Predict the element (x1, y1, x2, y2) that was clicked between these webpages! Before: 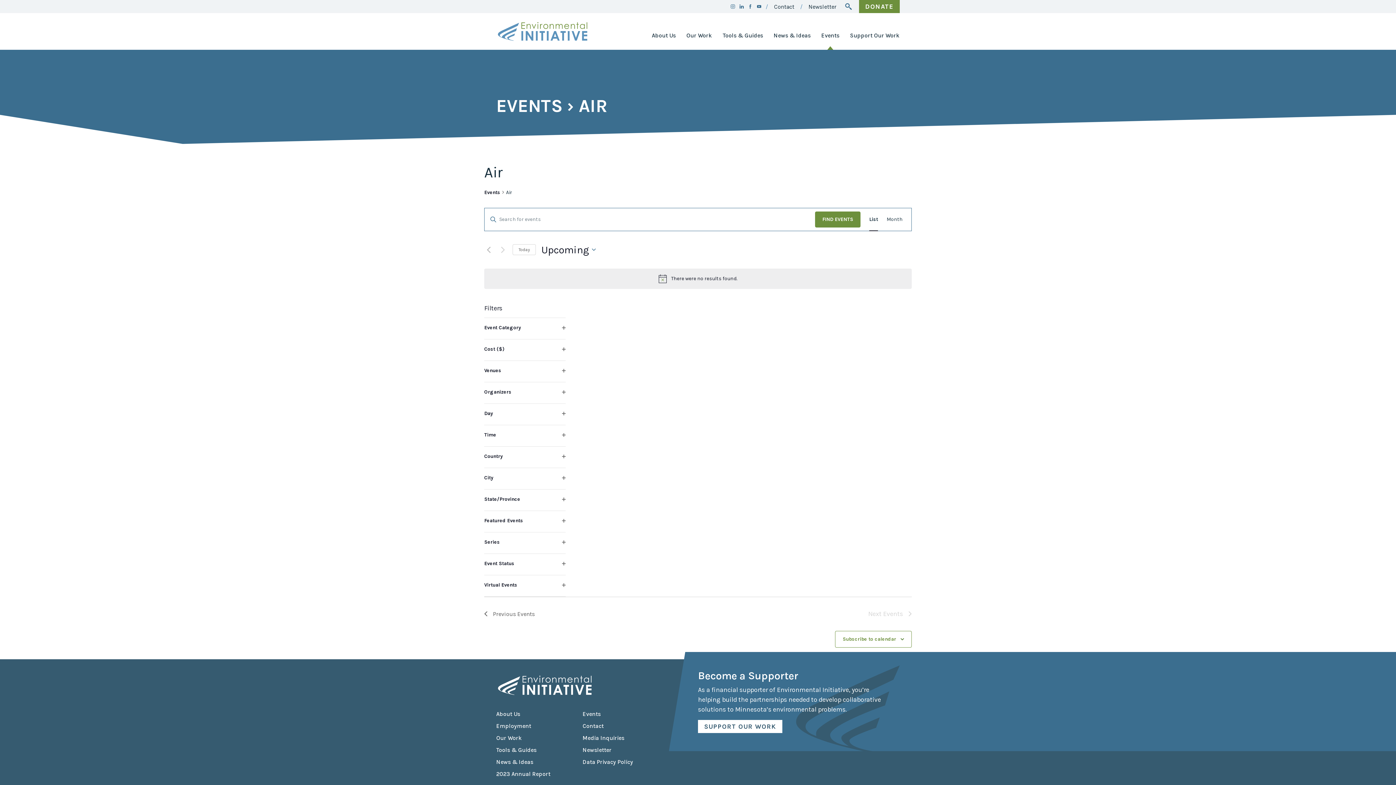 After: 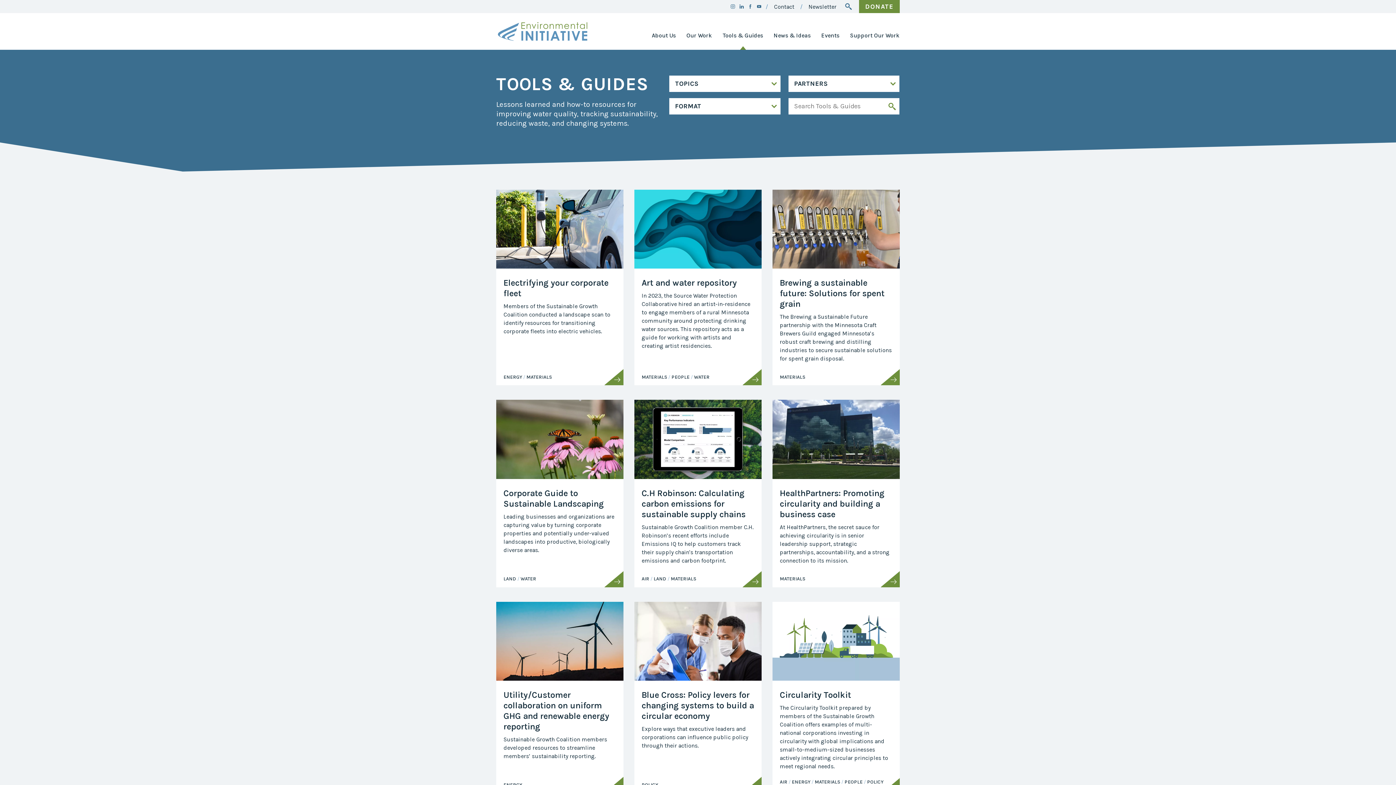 Action: label: Tools & Guides bbox: (496, 747, 536, 753)